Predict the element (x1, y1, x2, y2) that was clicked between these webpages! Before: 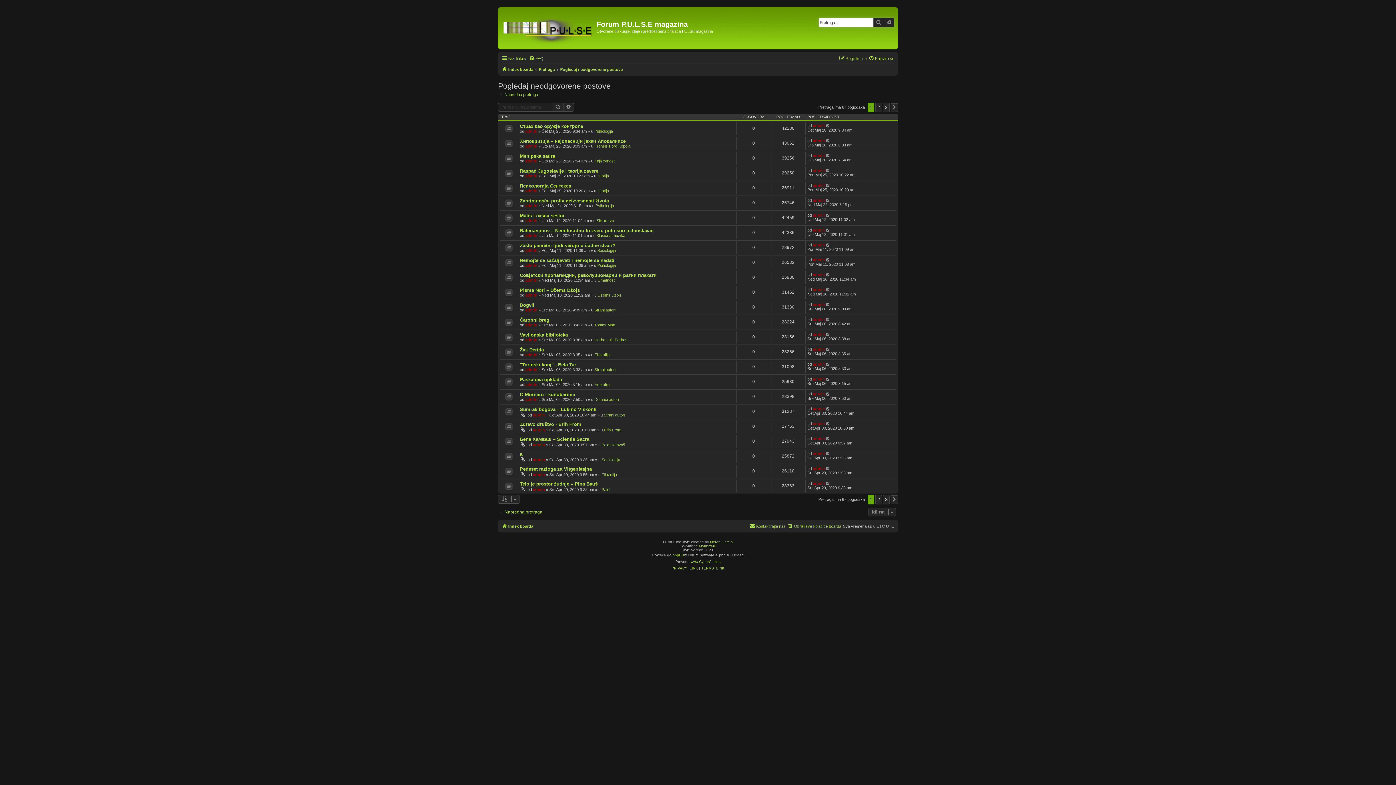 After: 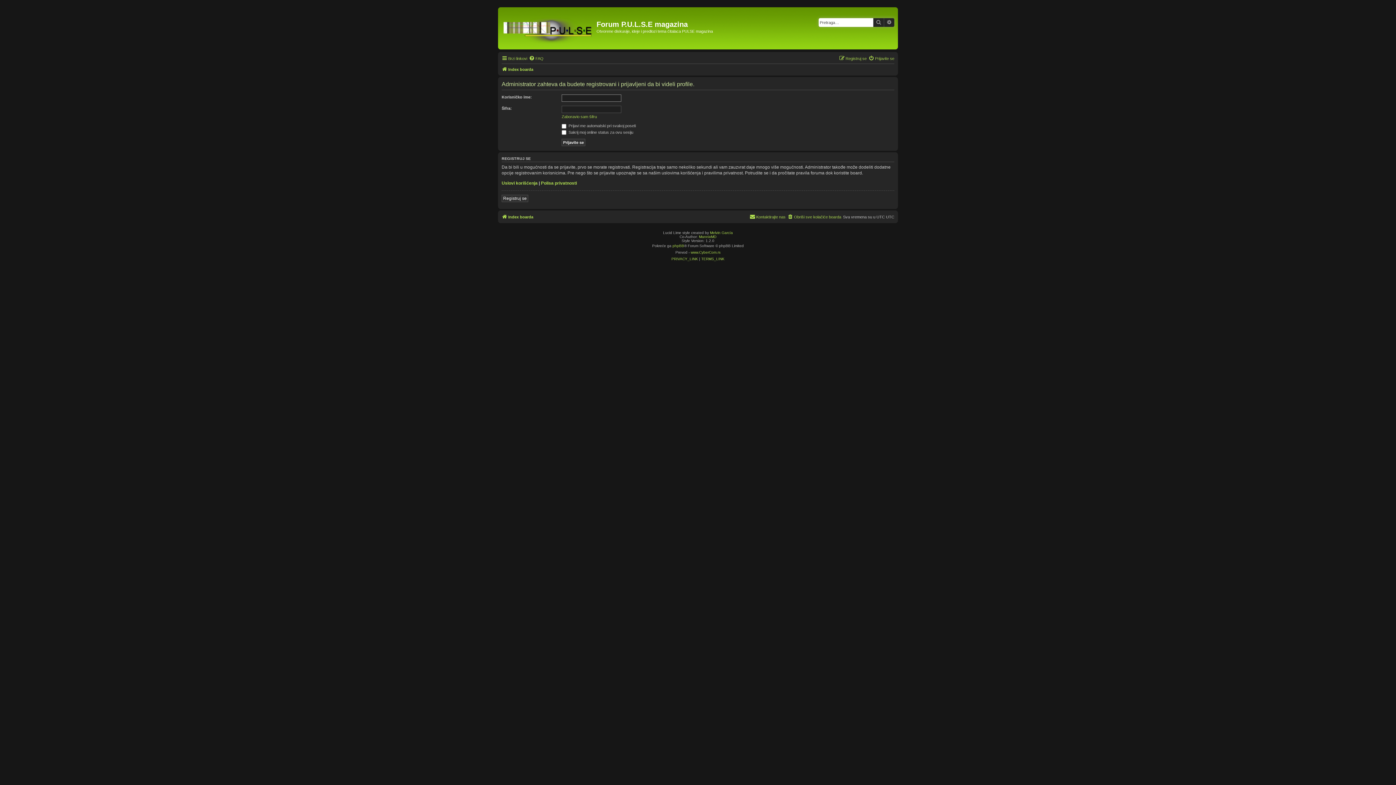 Action: bbox: (525, 203, 537, 208) label: admin